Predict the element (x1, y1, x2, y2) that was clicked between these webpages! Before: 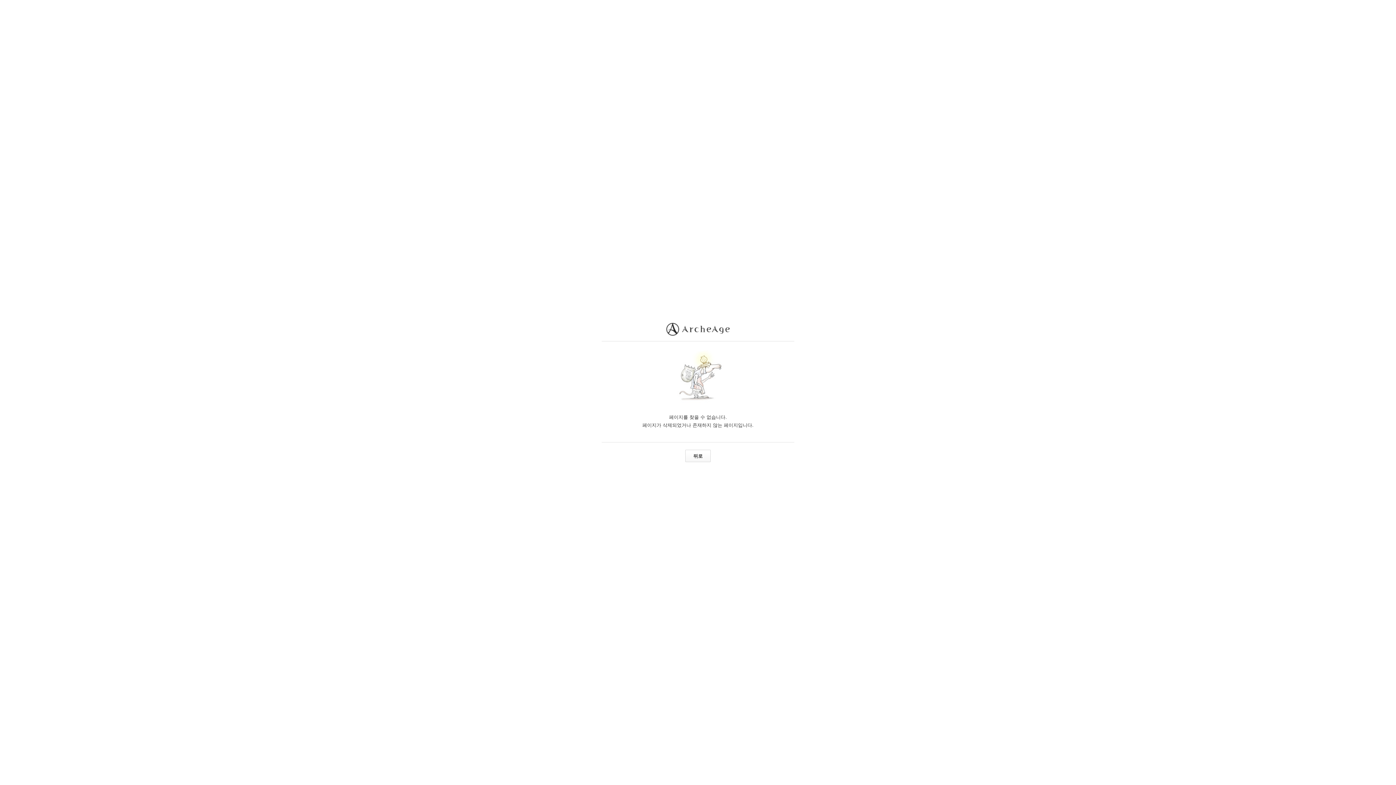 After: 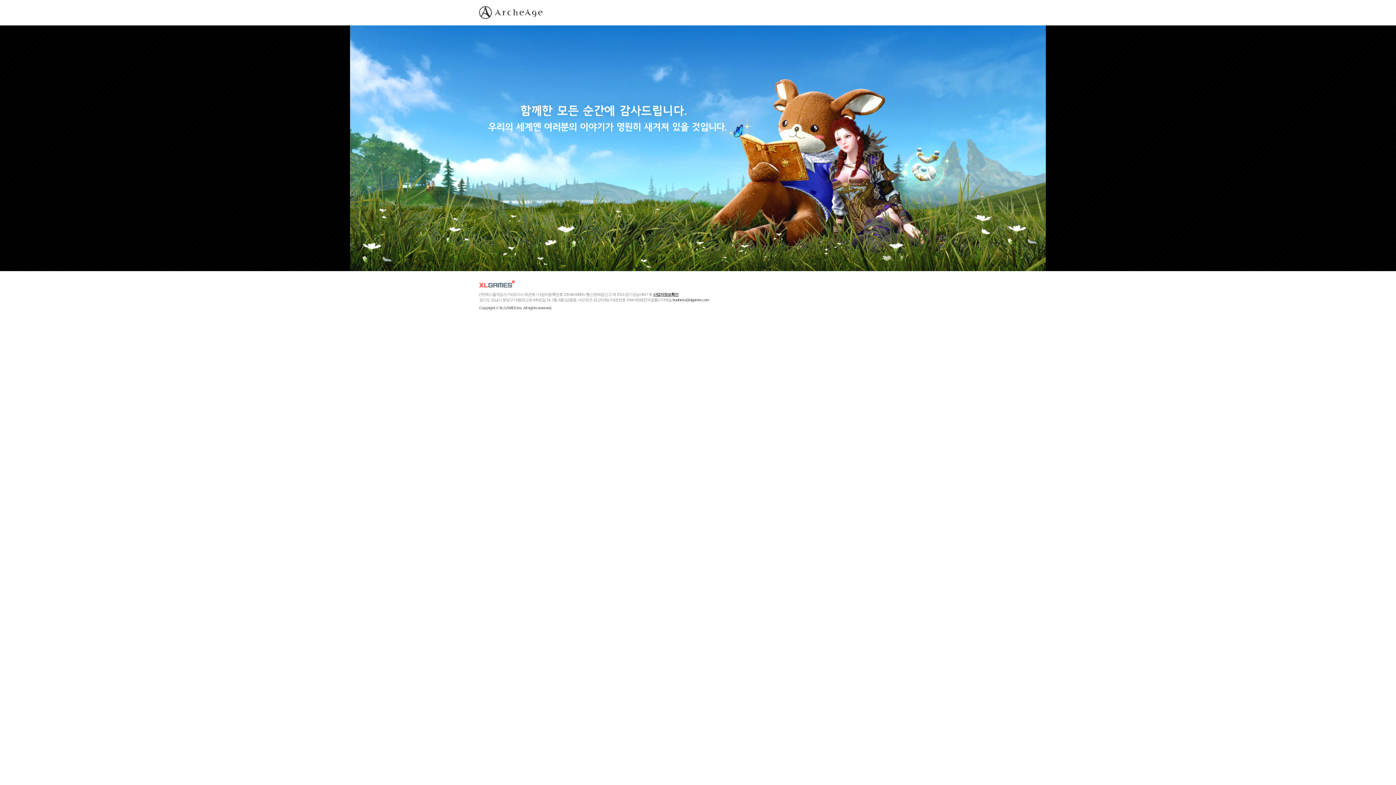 Action: bbox: (666, 323, 729, 337)